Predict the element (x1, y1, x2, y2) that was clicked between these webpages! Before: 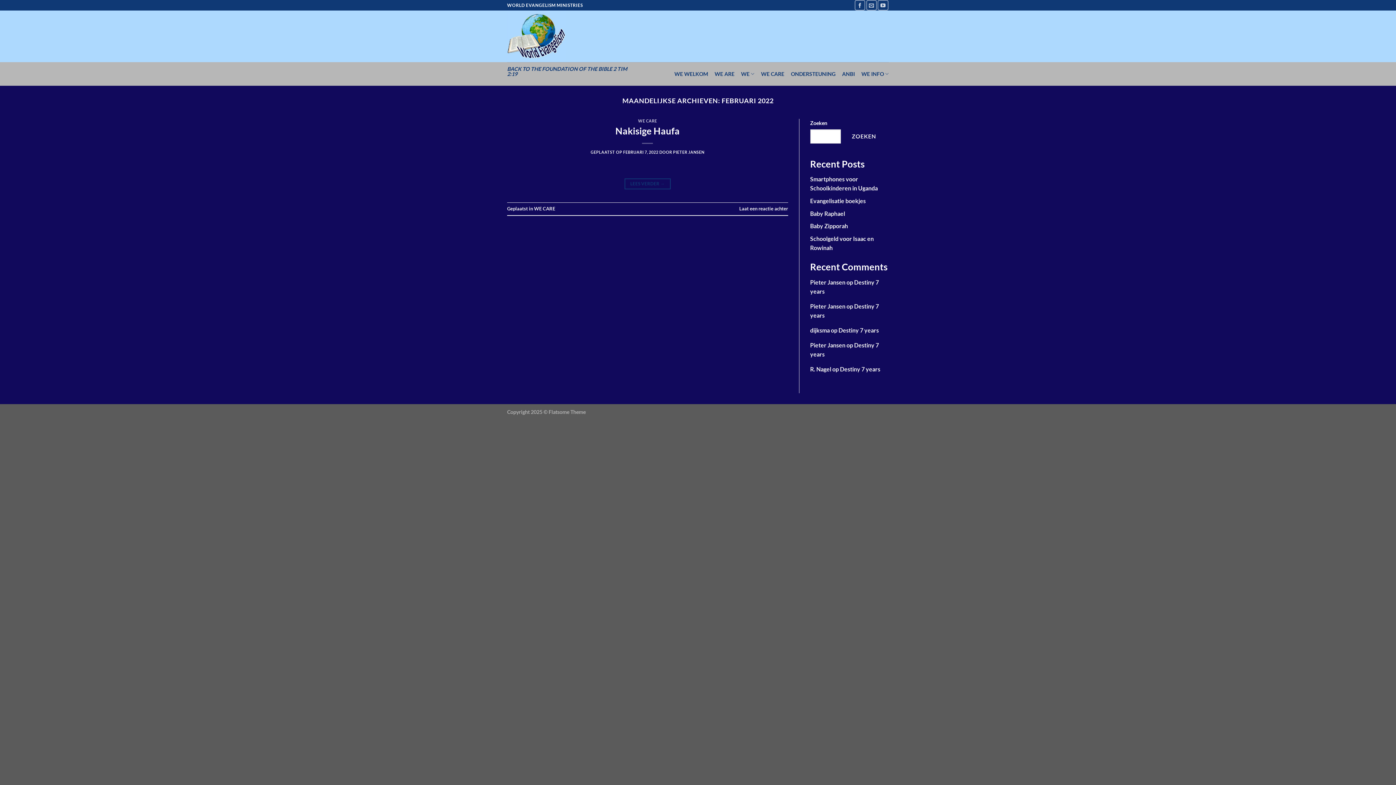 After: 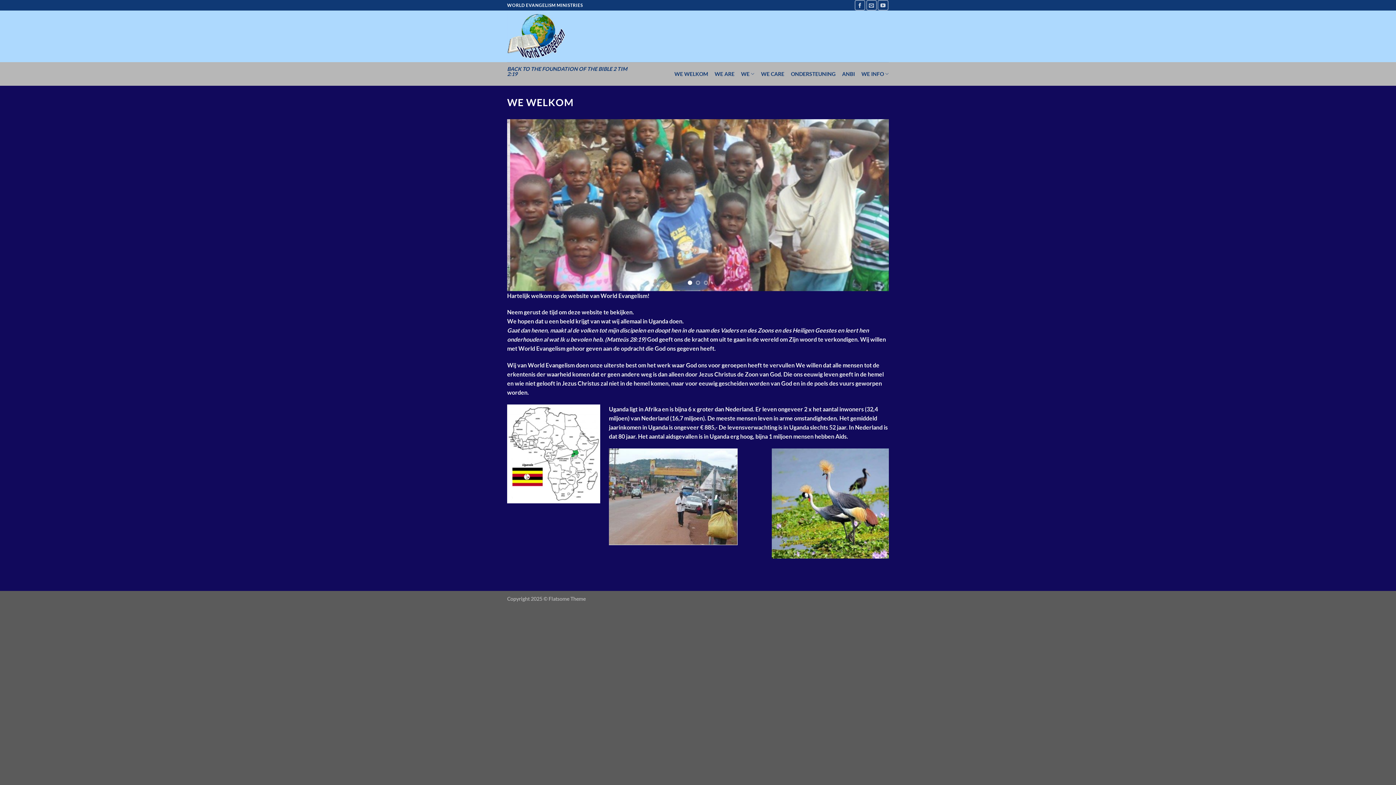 Action: label: WE INFO bbox: (861, 66, 889, 81)